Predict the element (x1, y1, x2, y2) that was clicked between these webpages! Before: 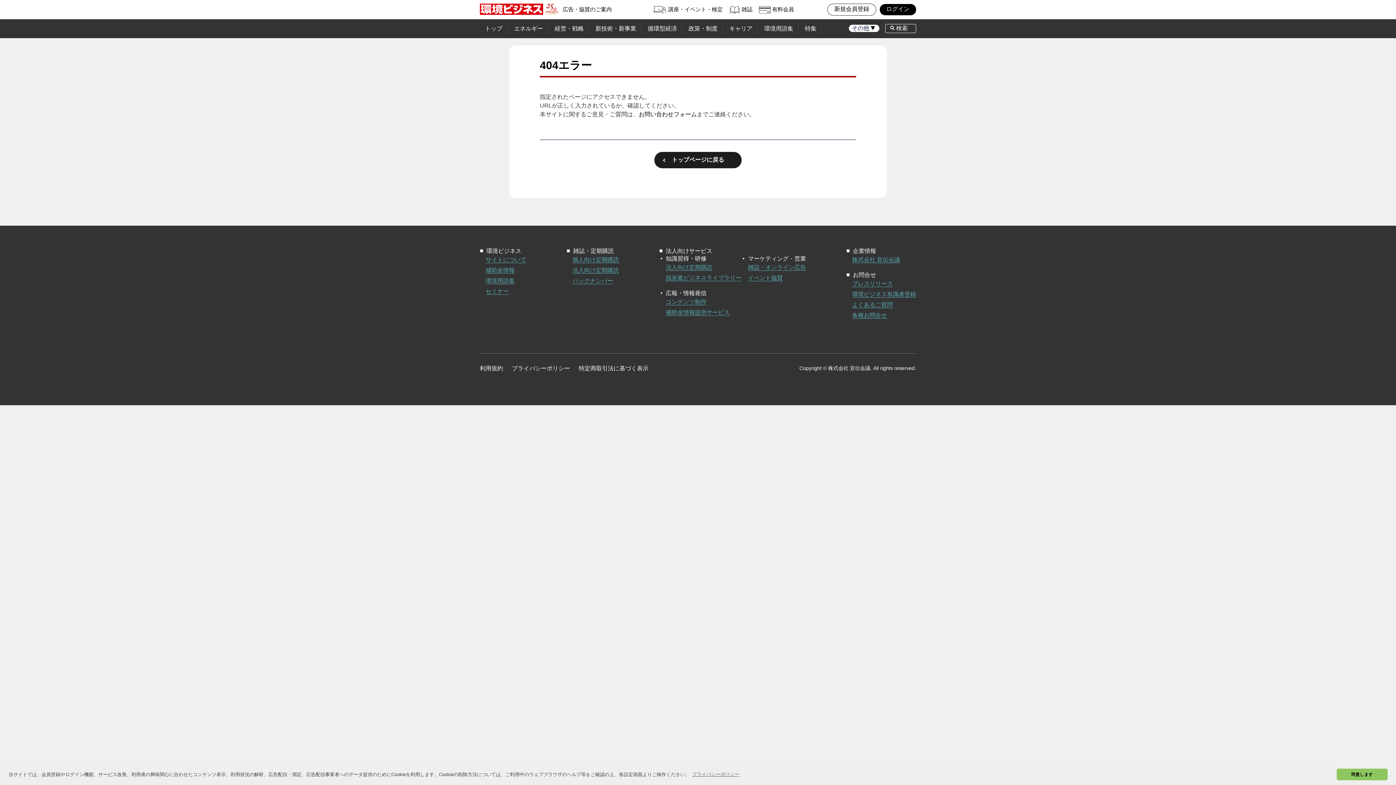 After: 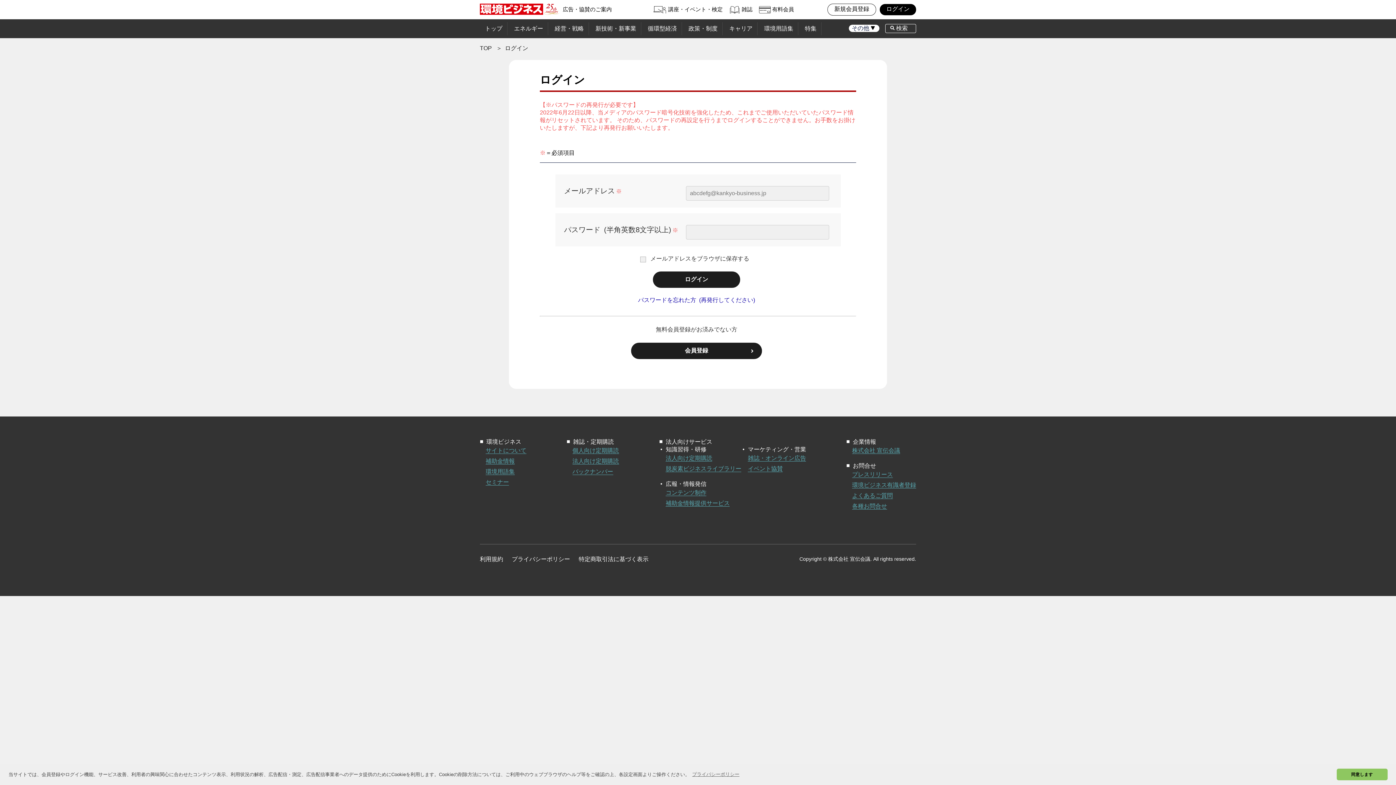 Action: bbox: (880, 4, 916, 15) label: ログイン